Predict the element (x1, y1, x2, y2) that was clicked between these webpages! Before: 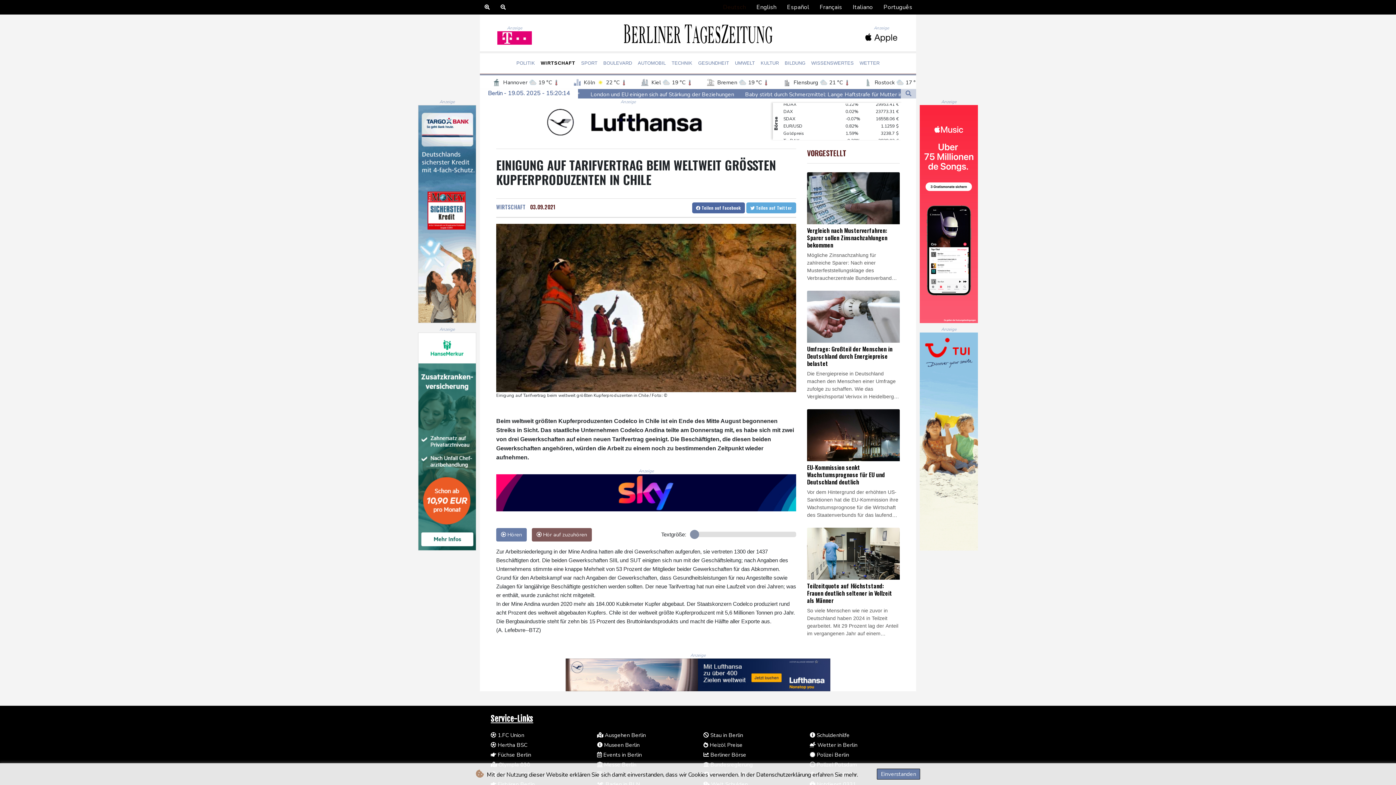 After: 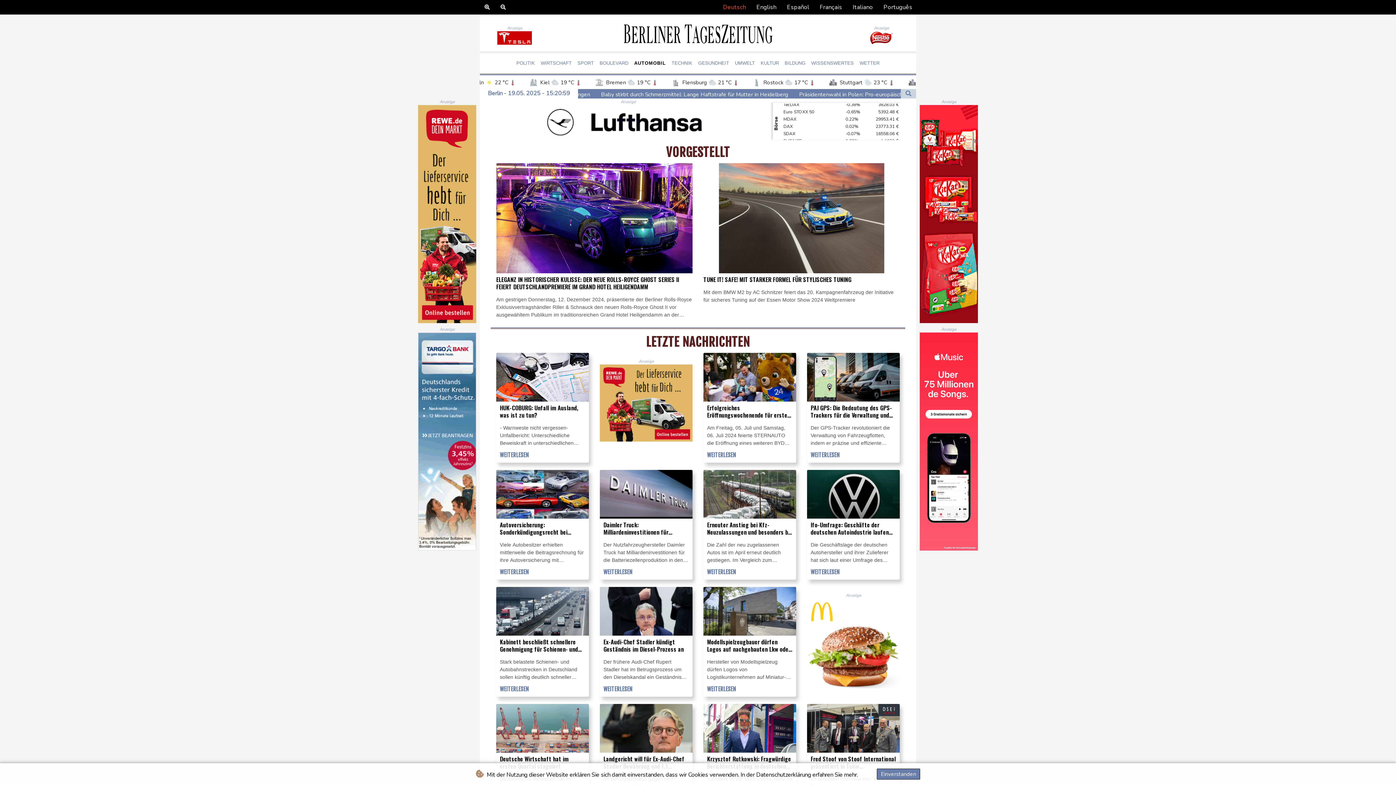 Action: bbox: (635, 56, 668, 69) label: AUTOMOBIL